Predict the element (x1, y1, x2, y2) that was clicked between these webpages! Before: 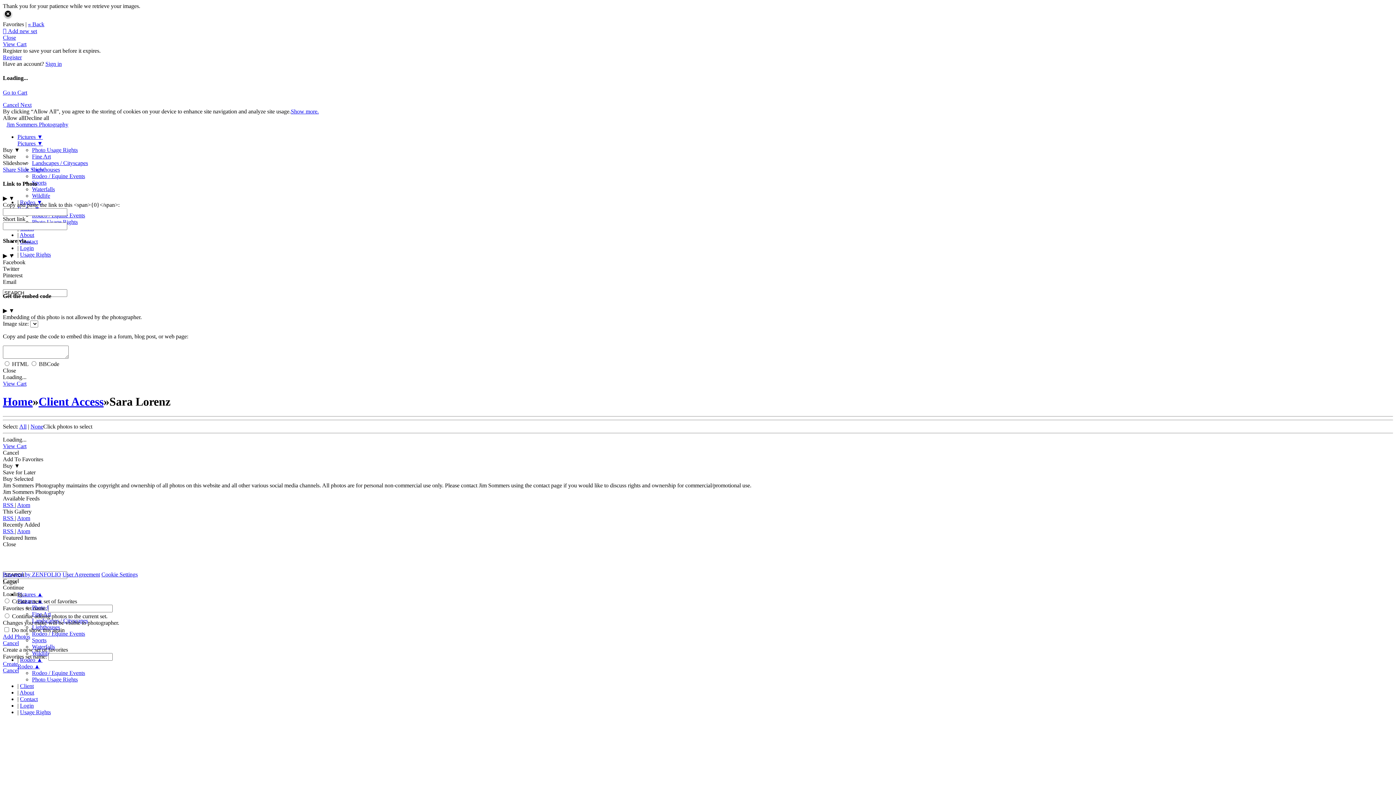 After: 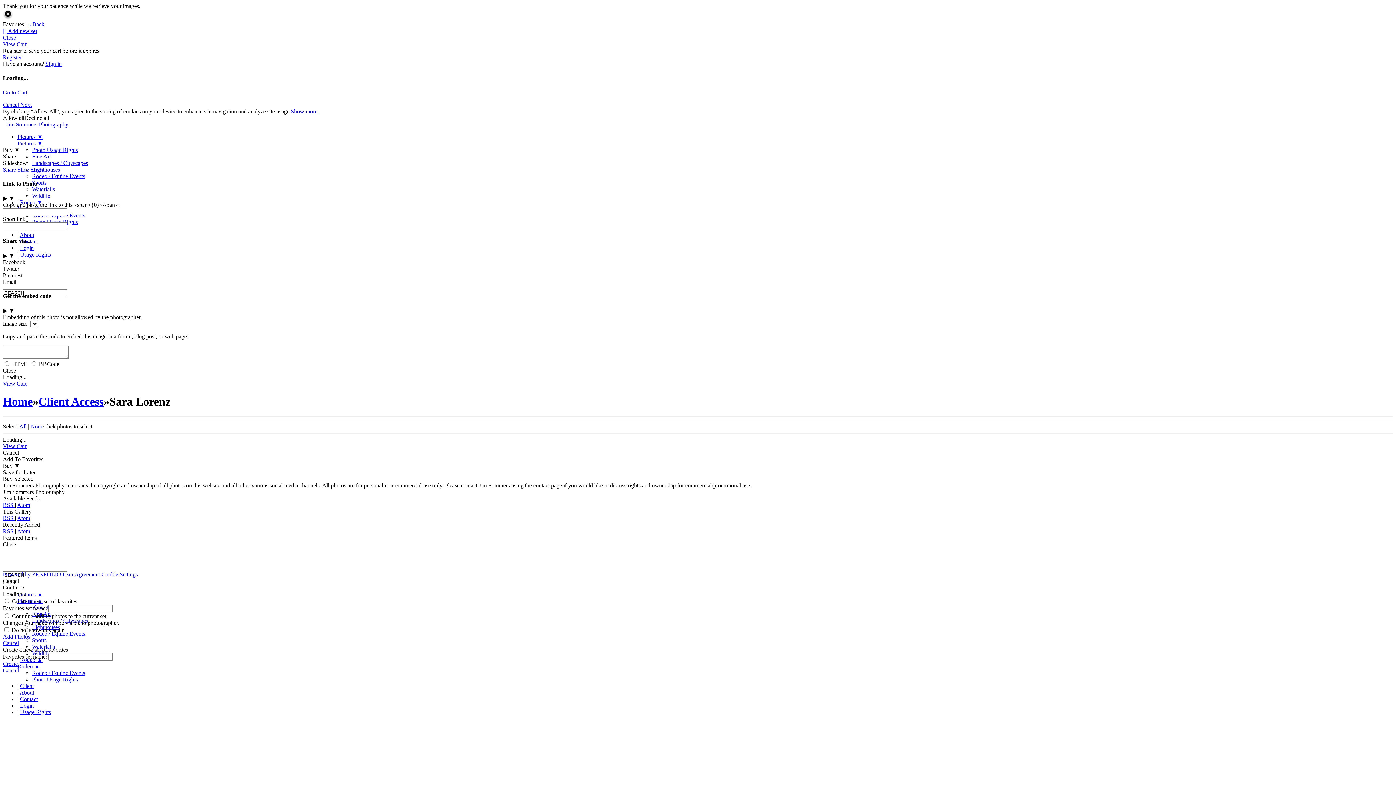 Action: label: Facebook bbox: (2, 259, 25, 265)